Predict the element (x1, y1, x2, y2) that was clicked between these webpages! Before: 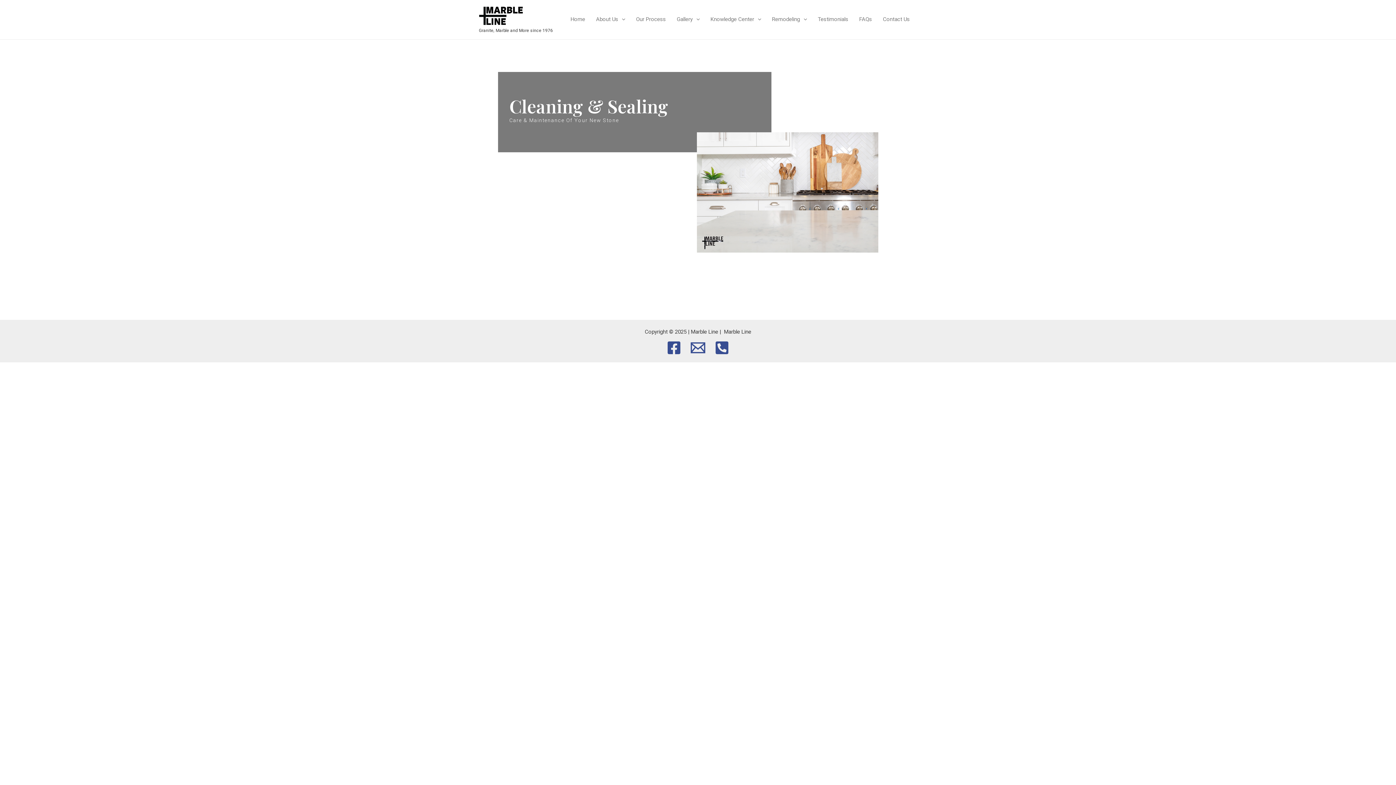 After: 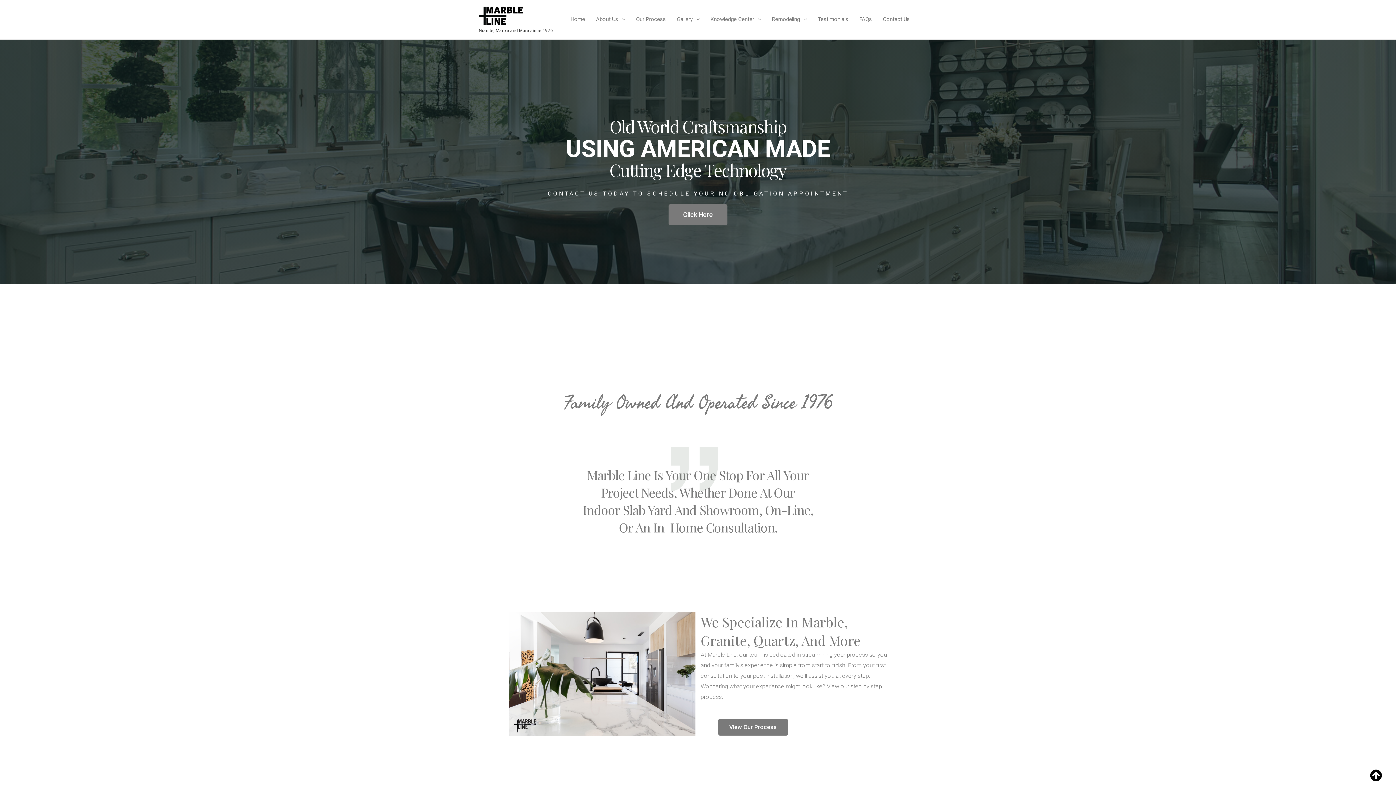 Action: bbox: (565, 15, 590, 23) label: Home